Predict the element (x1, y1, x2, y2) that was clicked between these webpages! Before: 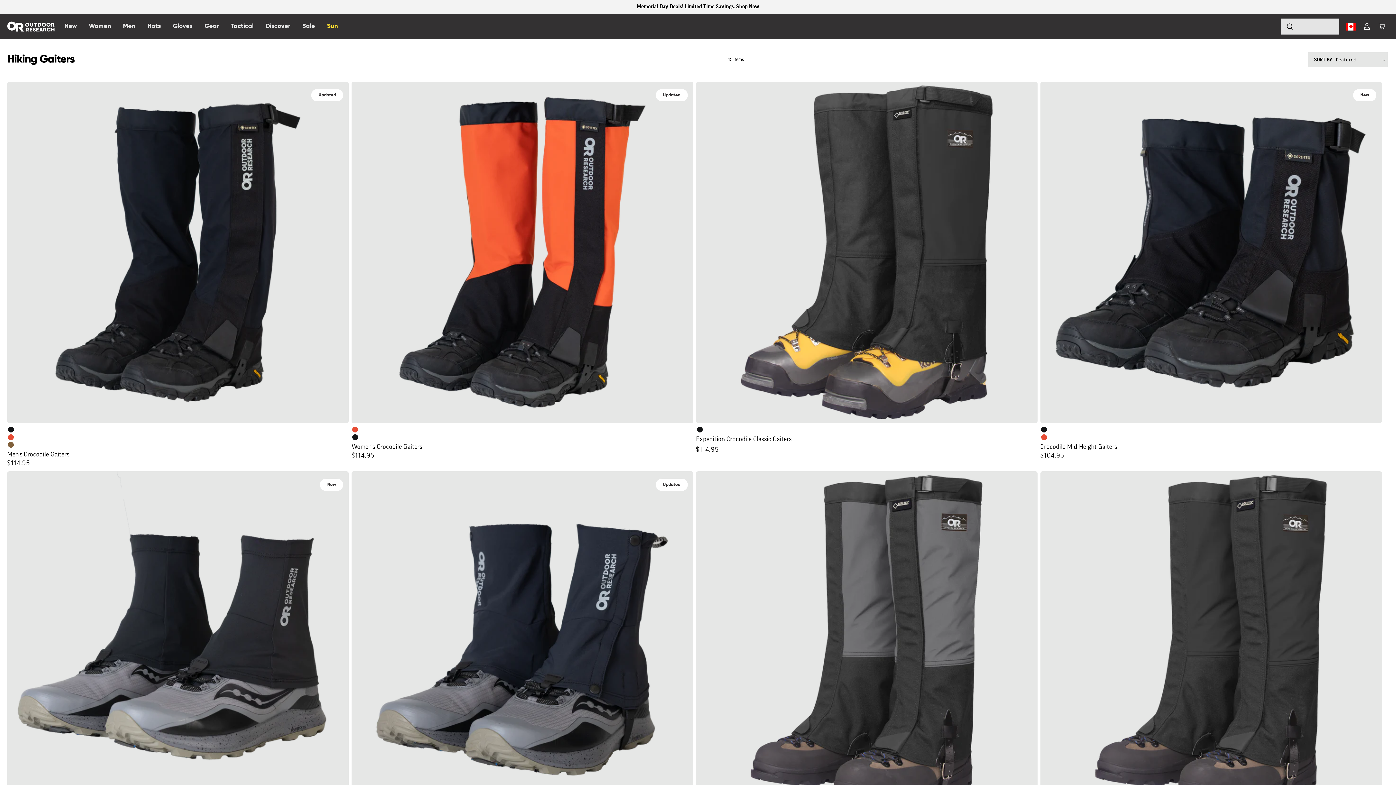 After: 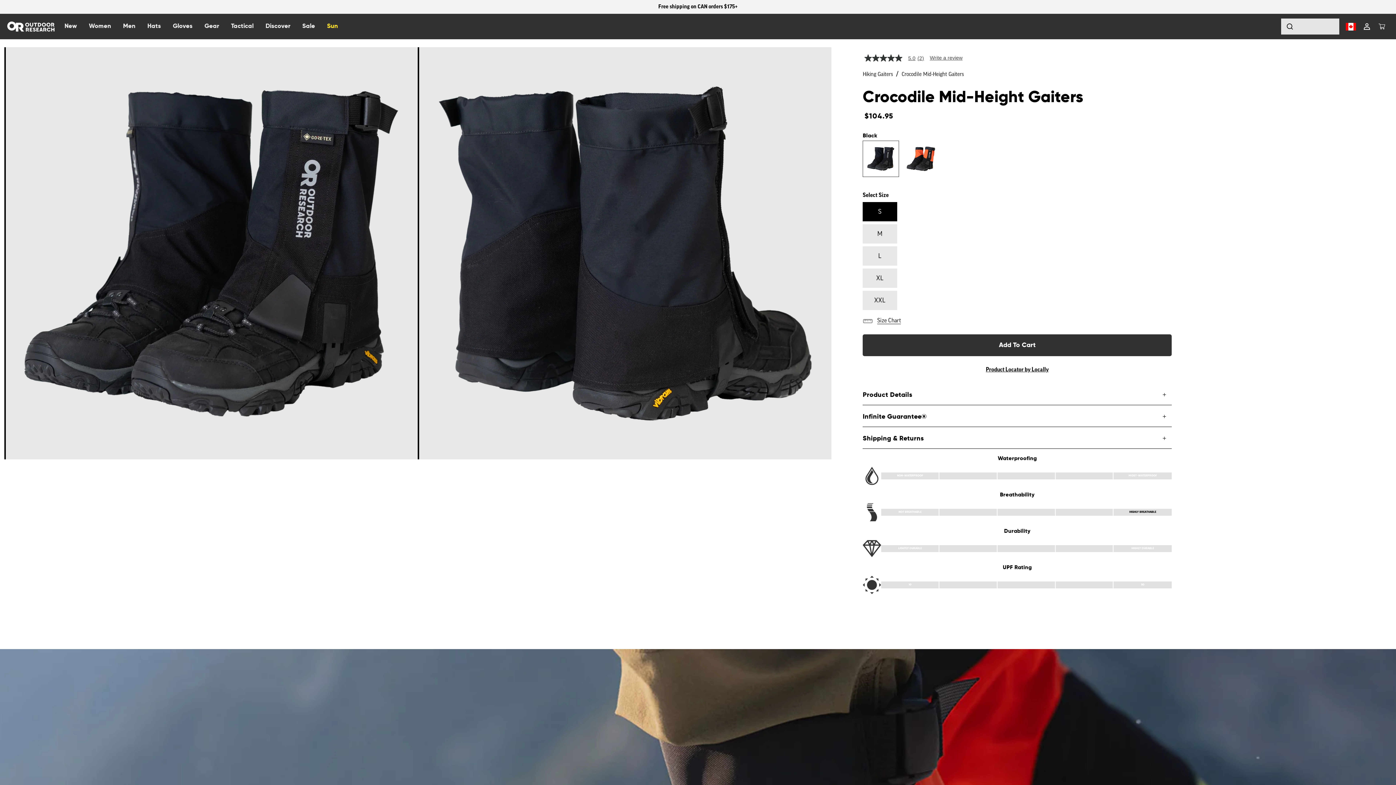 Action: label: Crocodile Mid-Height Gaiters bbox: (1040, 444, 1121, 451)